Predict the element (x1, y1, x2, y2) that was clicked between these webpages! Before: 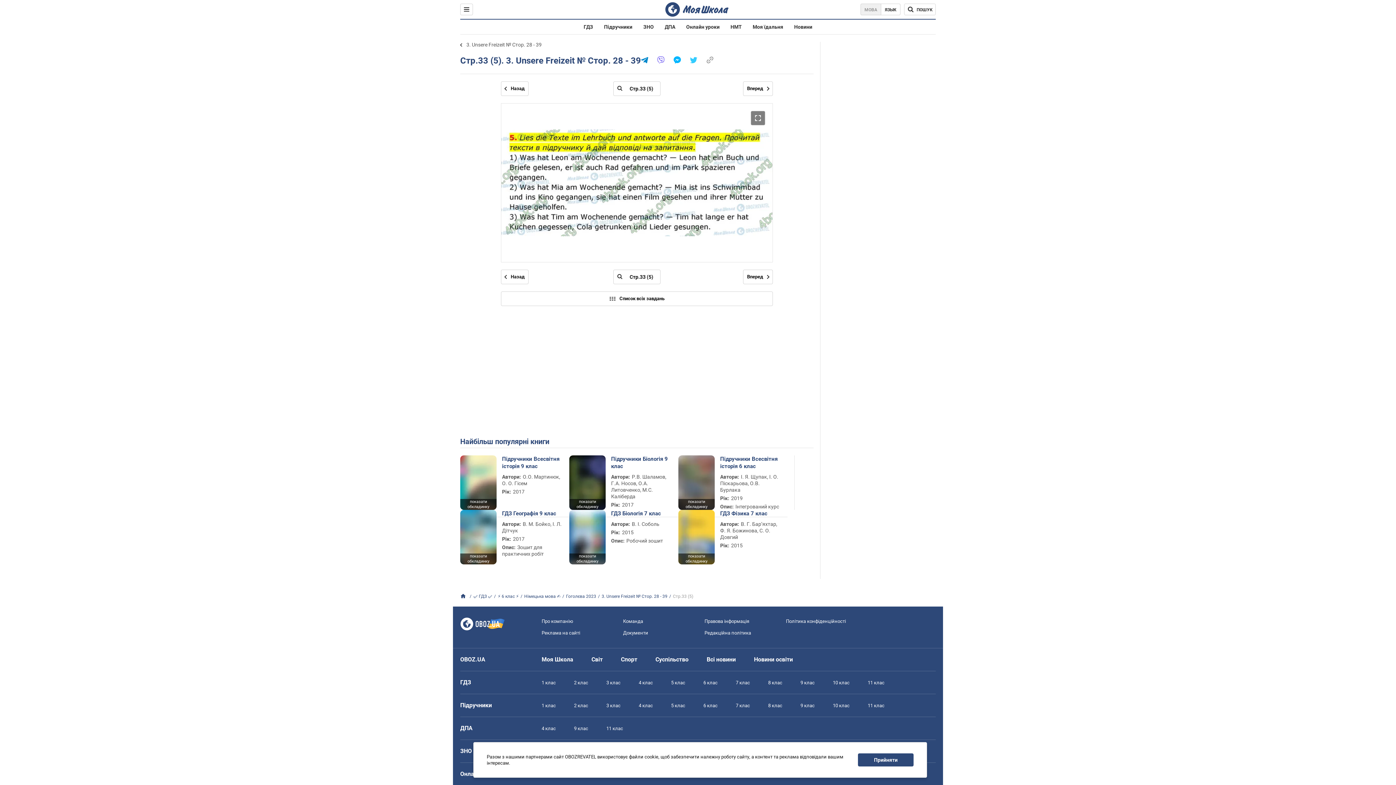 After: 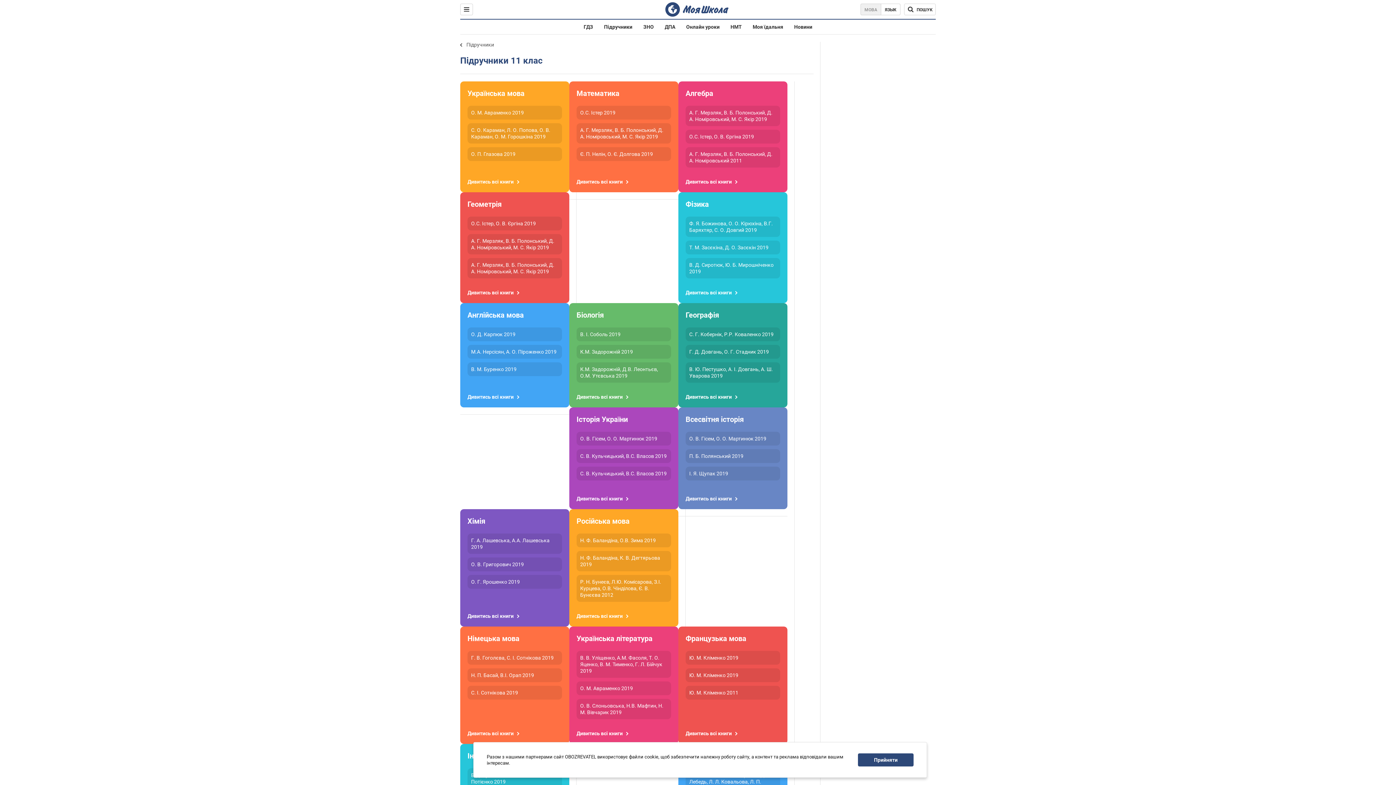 Action: label: 11 клас bbox: (868, 703, 884, 708)